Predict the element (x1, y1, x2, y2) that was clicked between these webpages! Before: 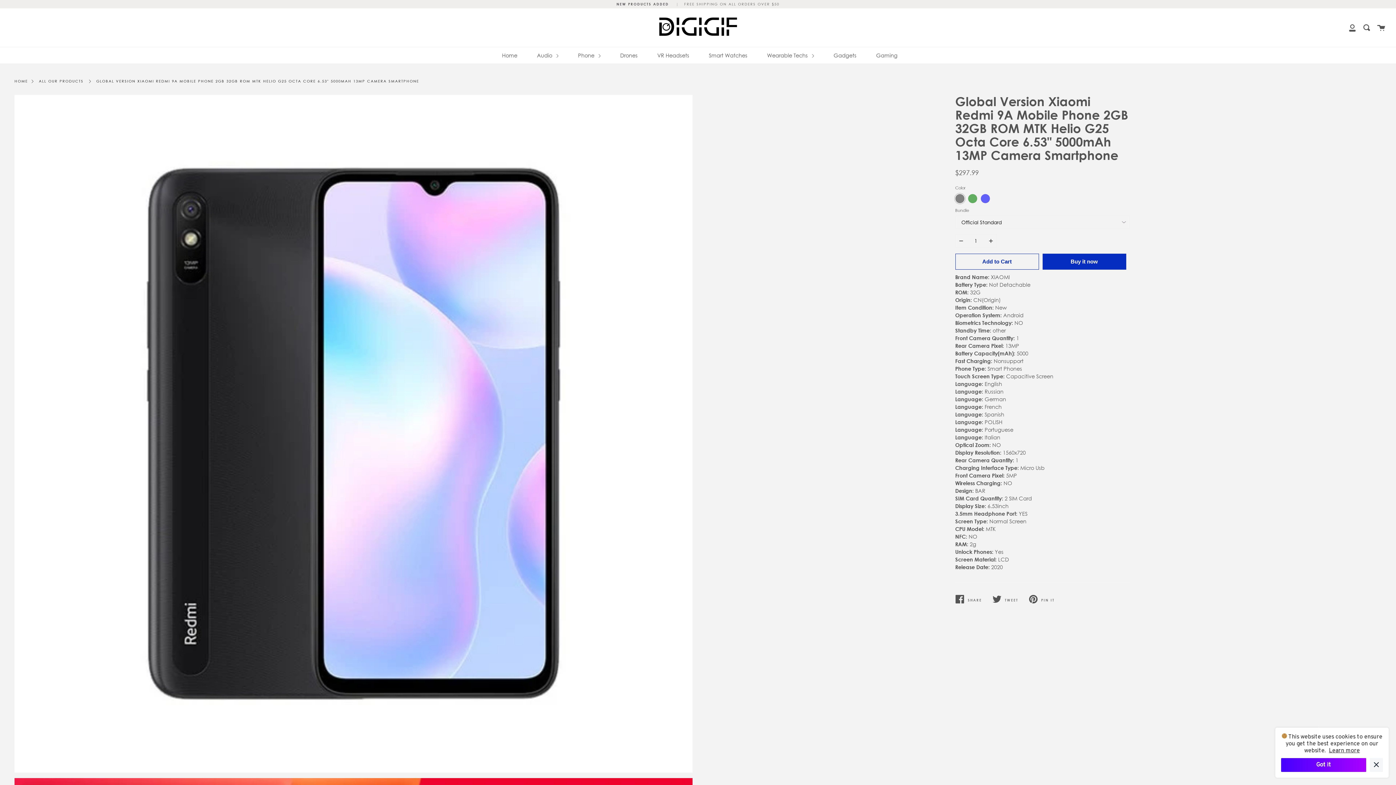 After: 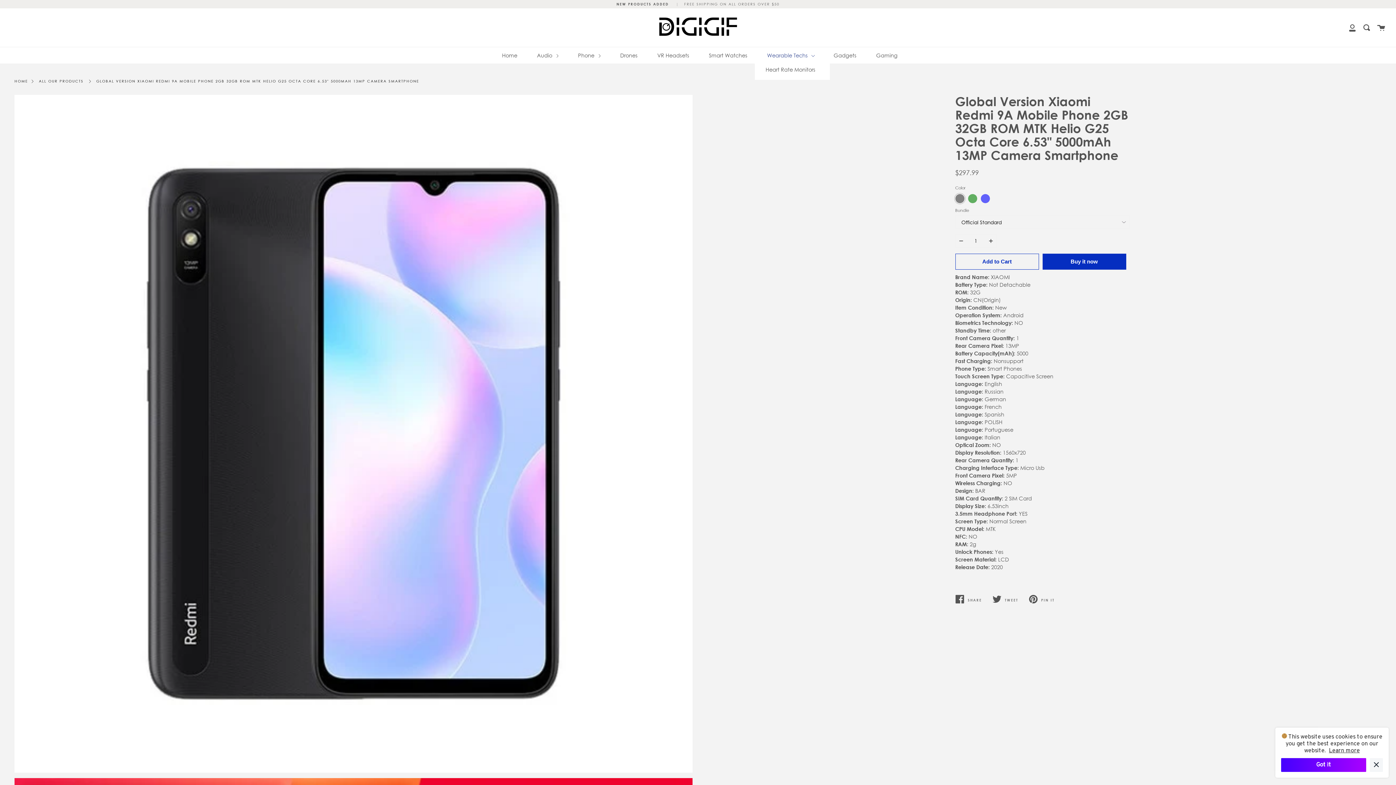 Action: bbox: (765, 47, 816, 63) label: Wearable Techs 